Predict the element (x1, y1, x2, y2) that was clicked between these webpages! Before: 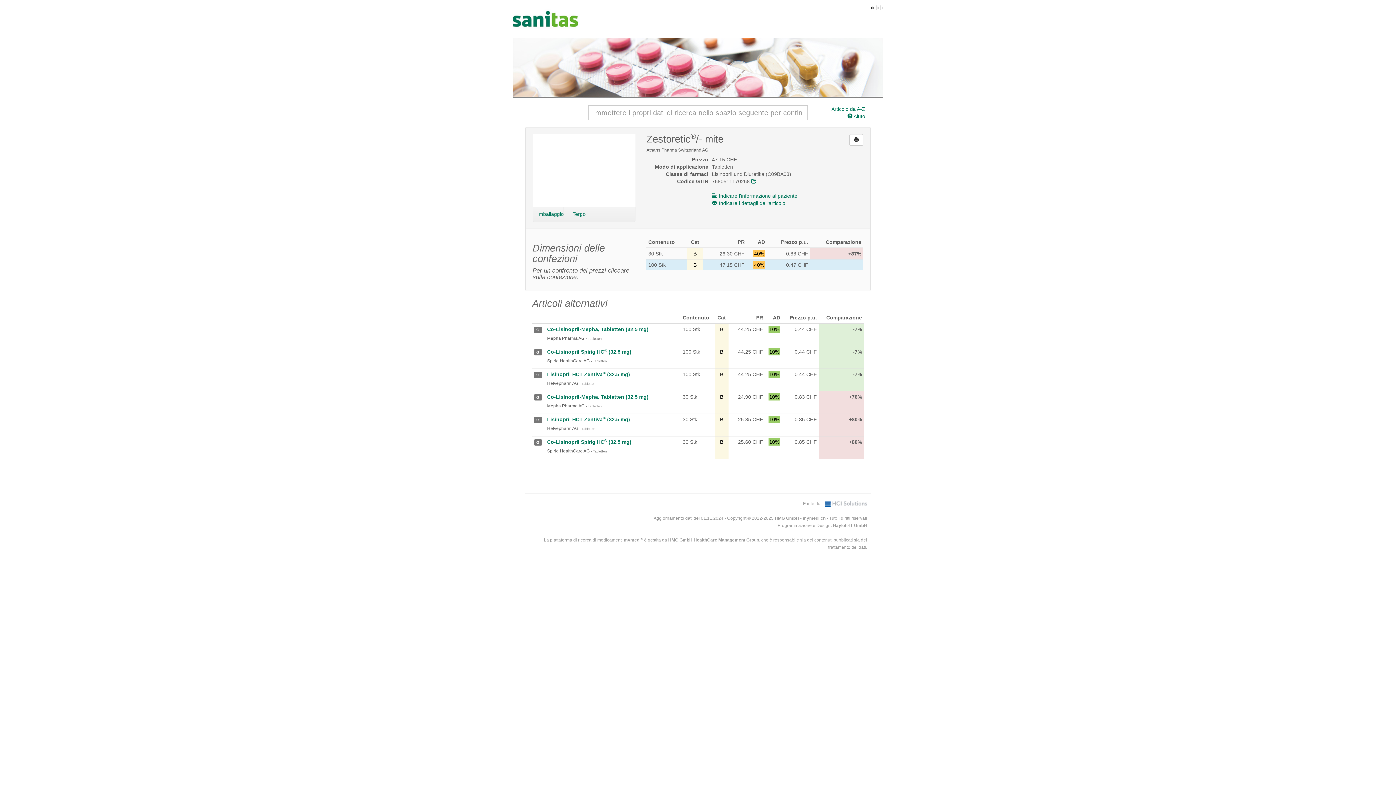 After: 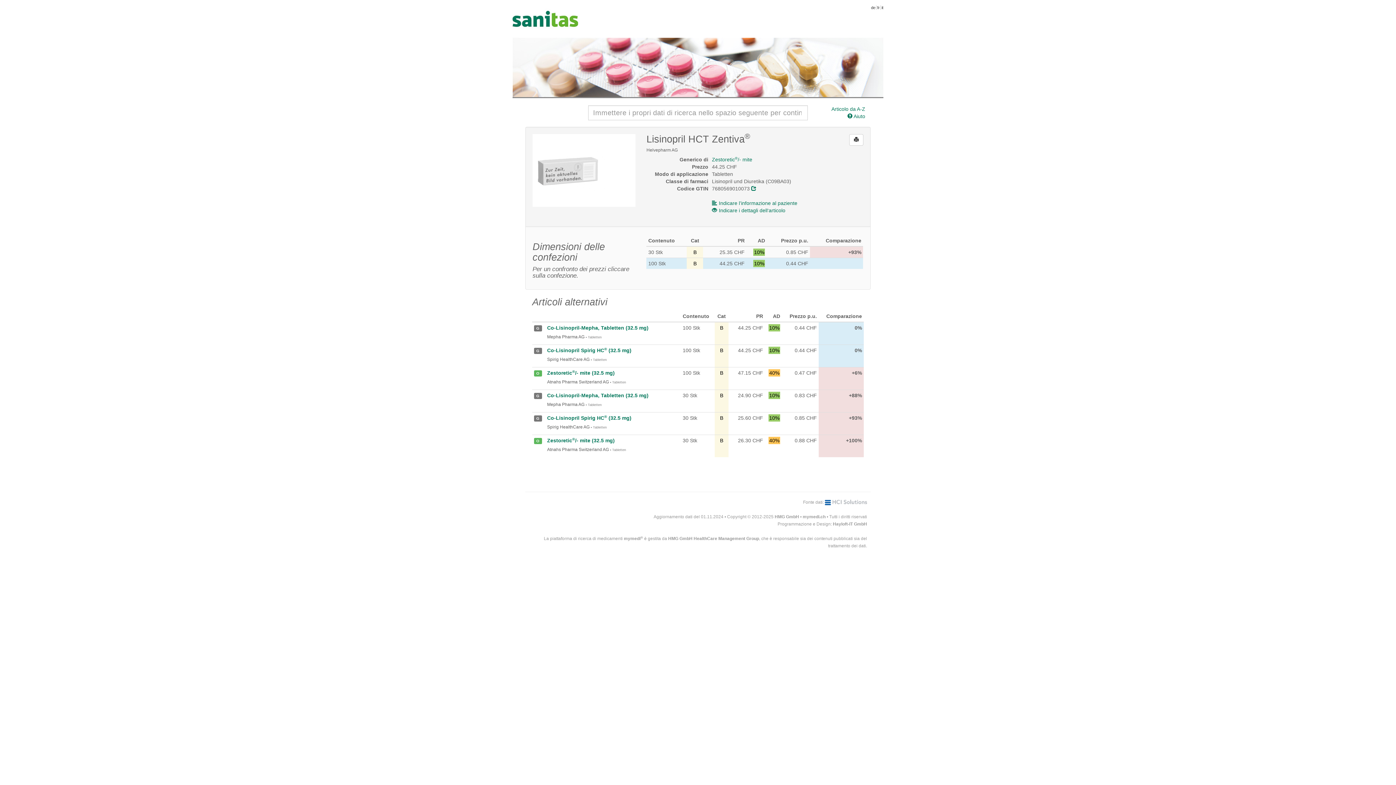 Action: bbox: (547, 371, 630, 377) label: Lisinopril HCT Zentiva® (32.5 mg)